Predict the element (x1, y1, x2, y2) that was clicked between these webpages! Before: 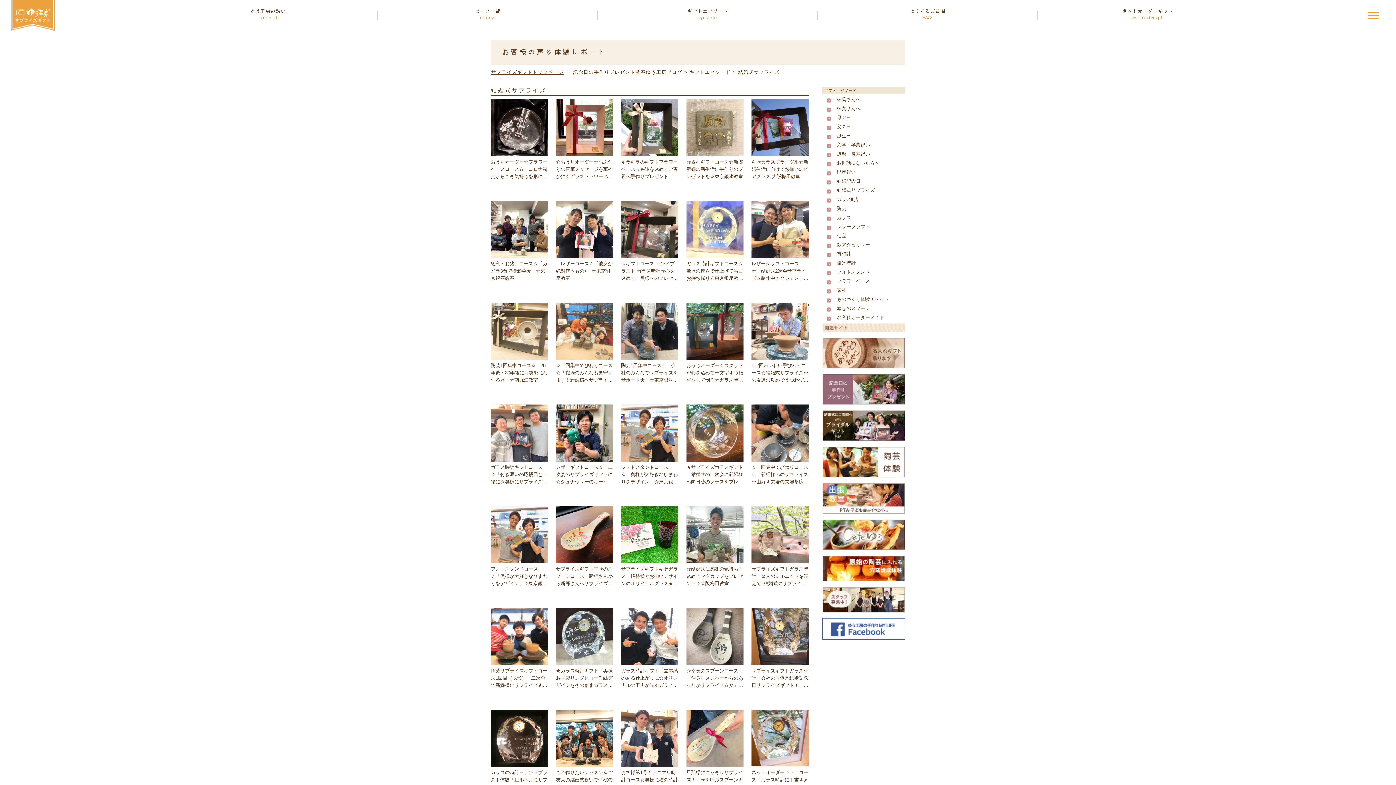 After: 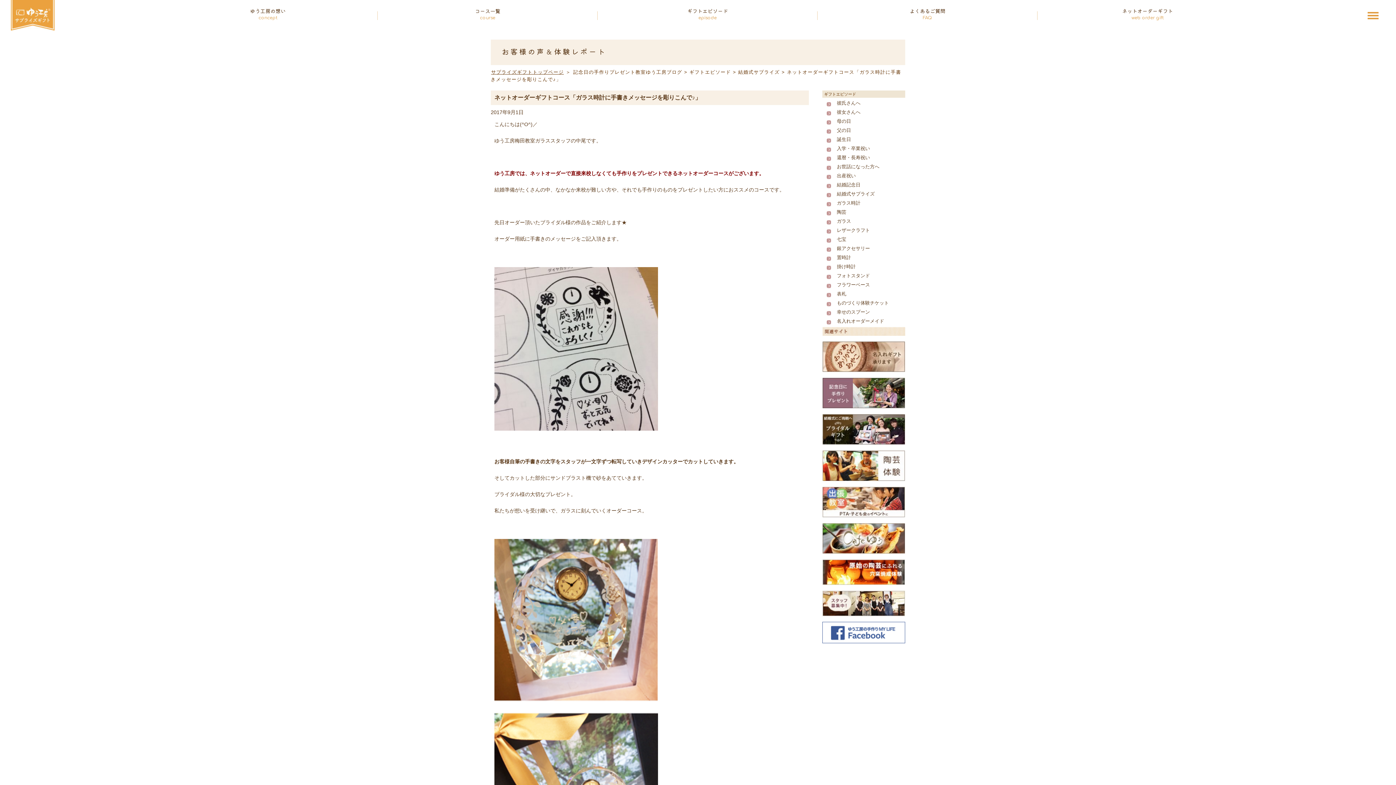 Action: bbox: (751, 710, 809, 767)